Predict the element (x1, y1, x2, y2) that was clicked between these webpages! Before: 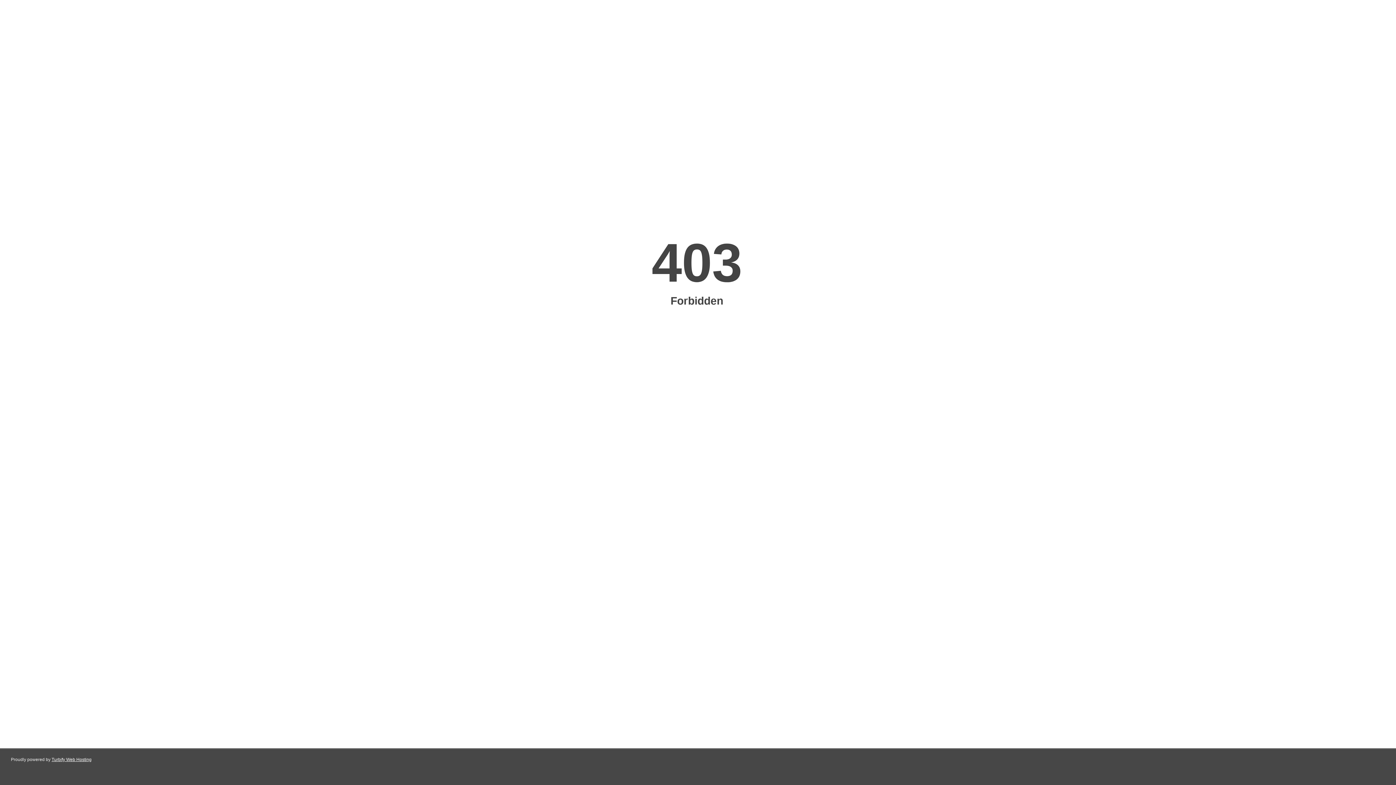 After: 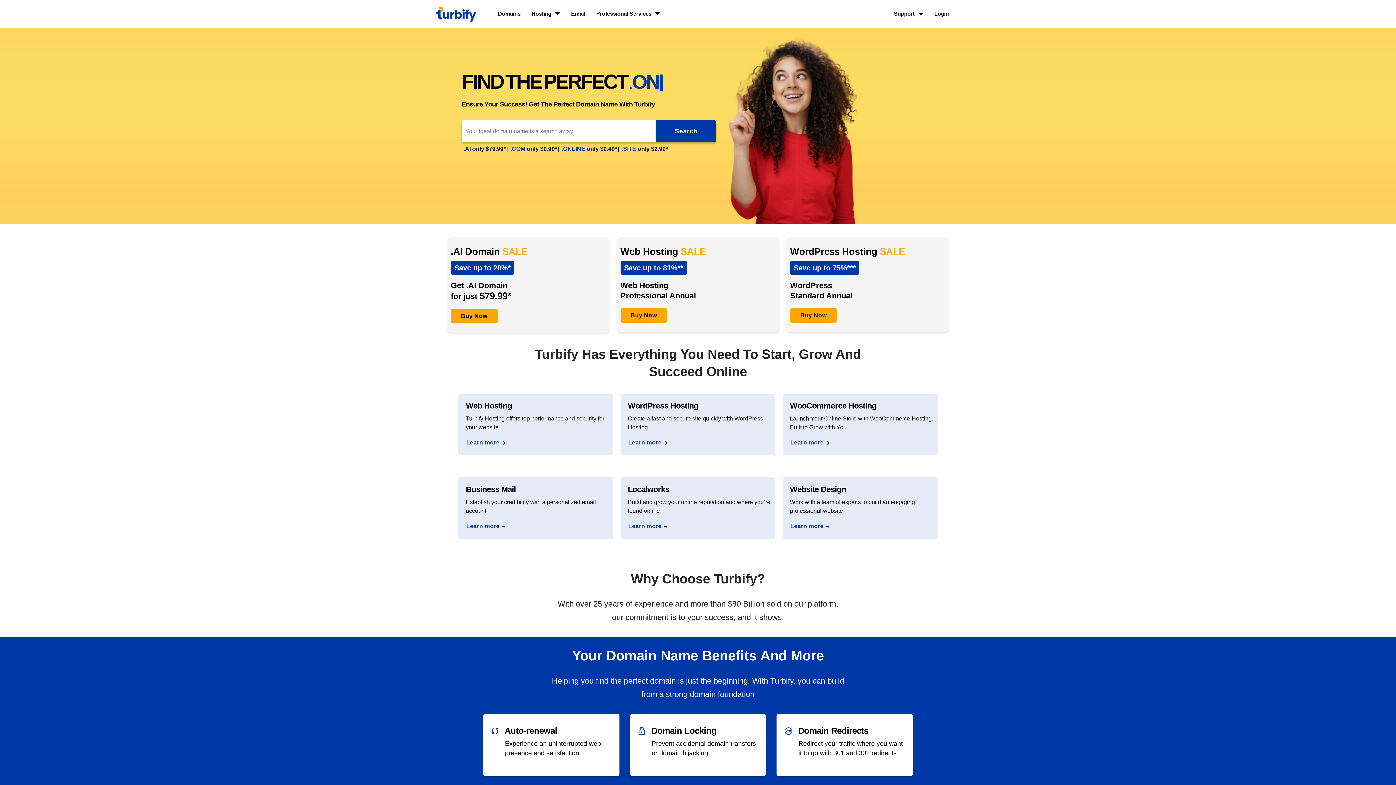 Action: label: Turbify Web Hosting bbox: (51, 757, 91, 762)